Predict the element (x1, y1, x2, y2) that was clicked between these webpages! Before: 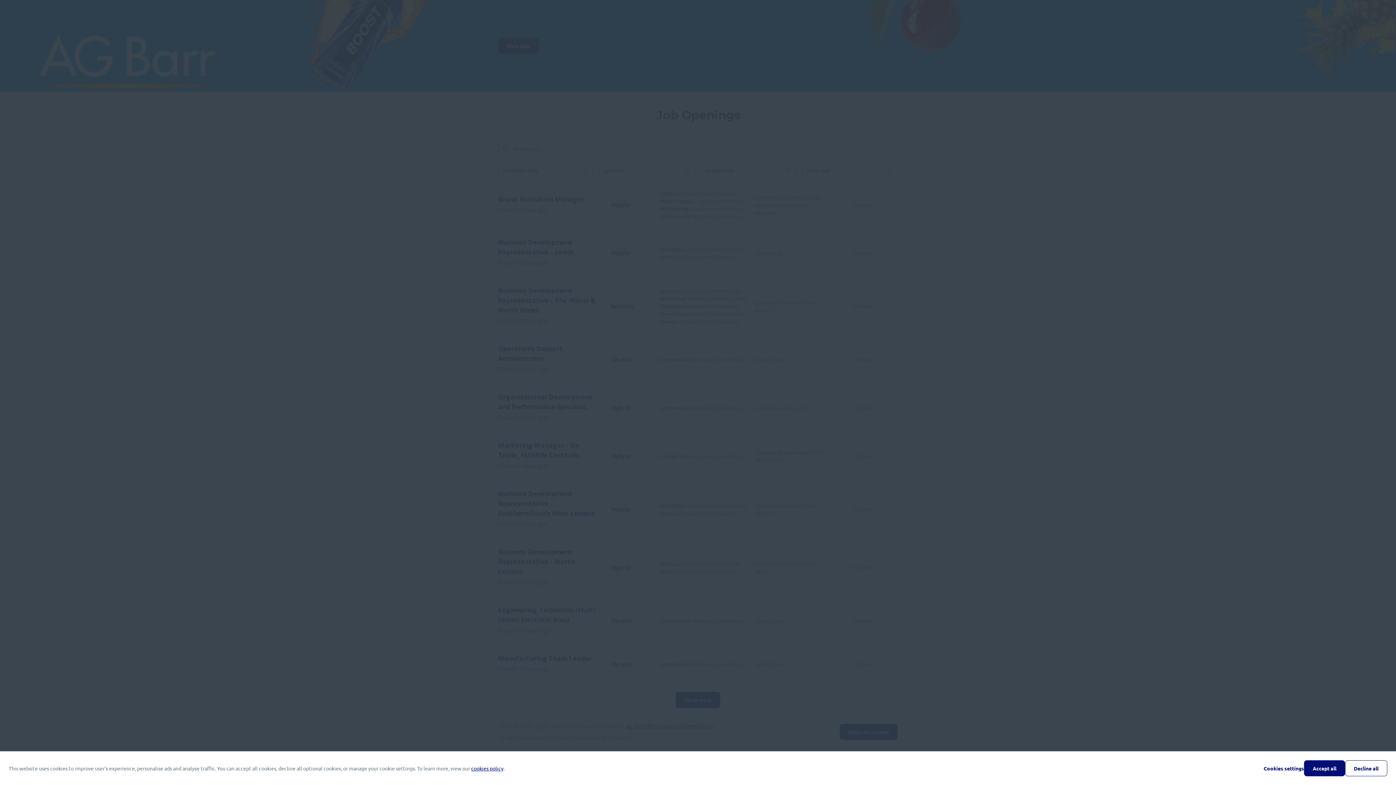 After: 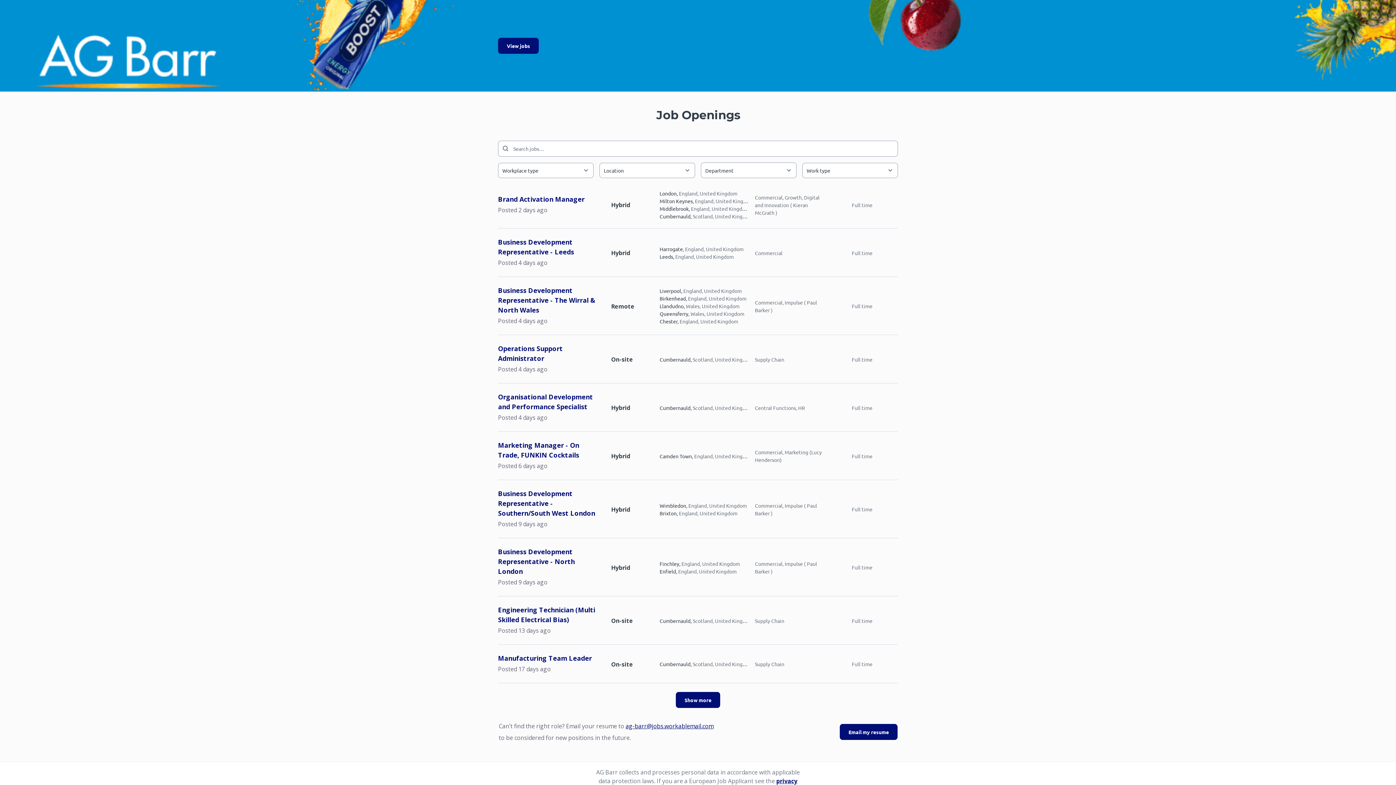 Action: label: Decline all bbox: (1345, 760, 1387, 776)